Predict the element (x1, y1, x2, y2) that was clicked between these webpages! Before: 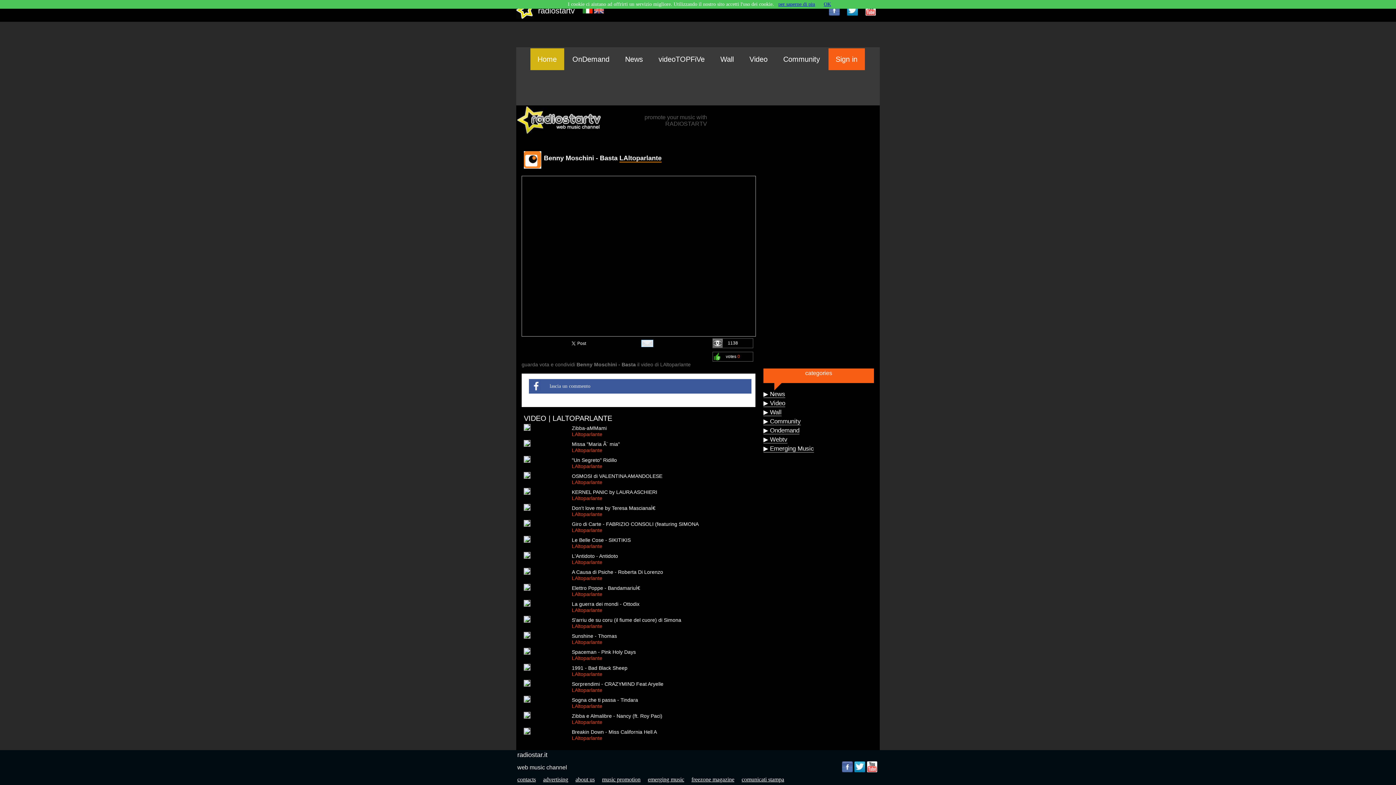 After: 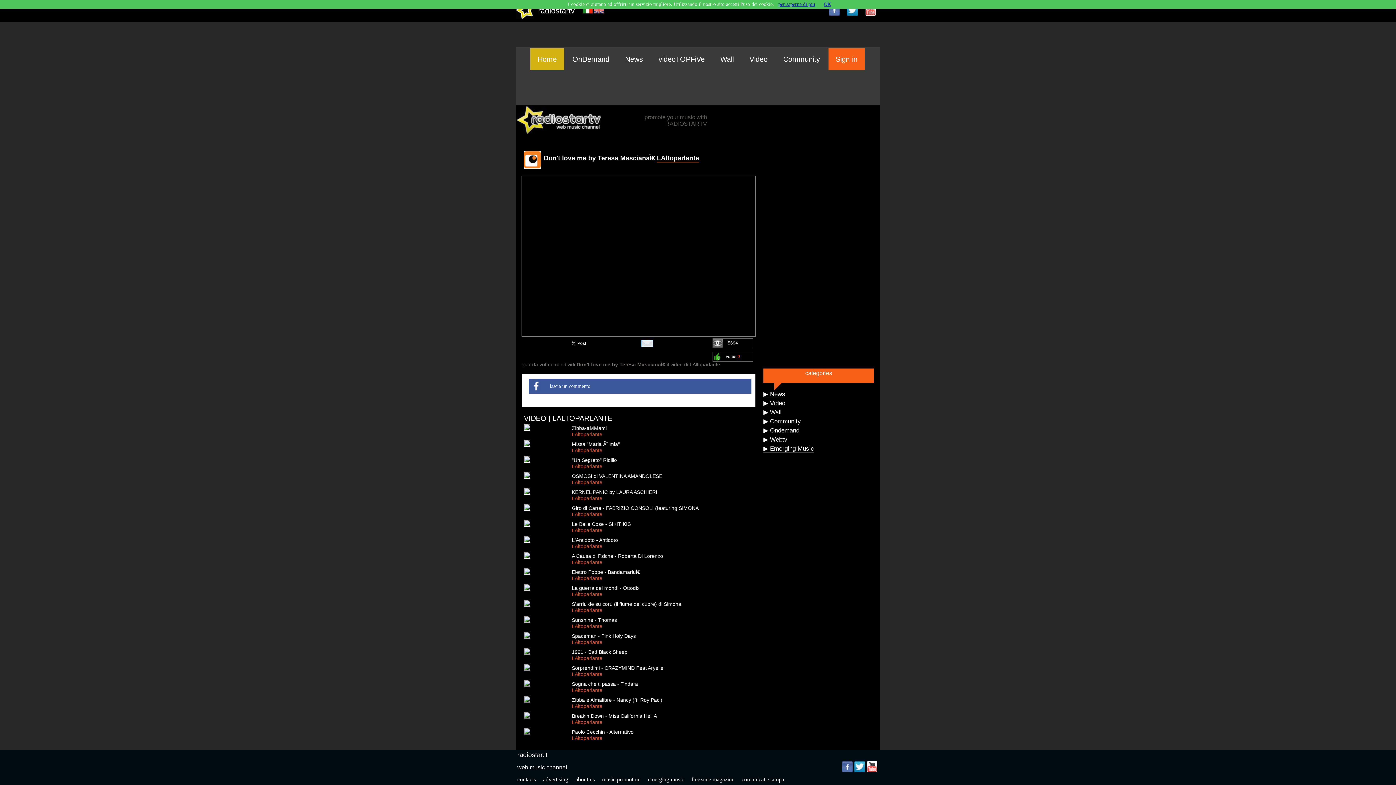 Action: bbox: (524, 506, 530, 512)